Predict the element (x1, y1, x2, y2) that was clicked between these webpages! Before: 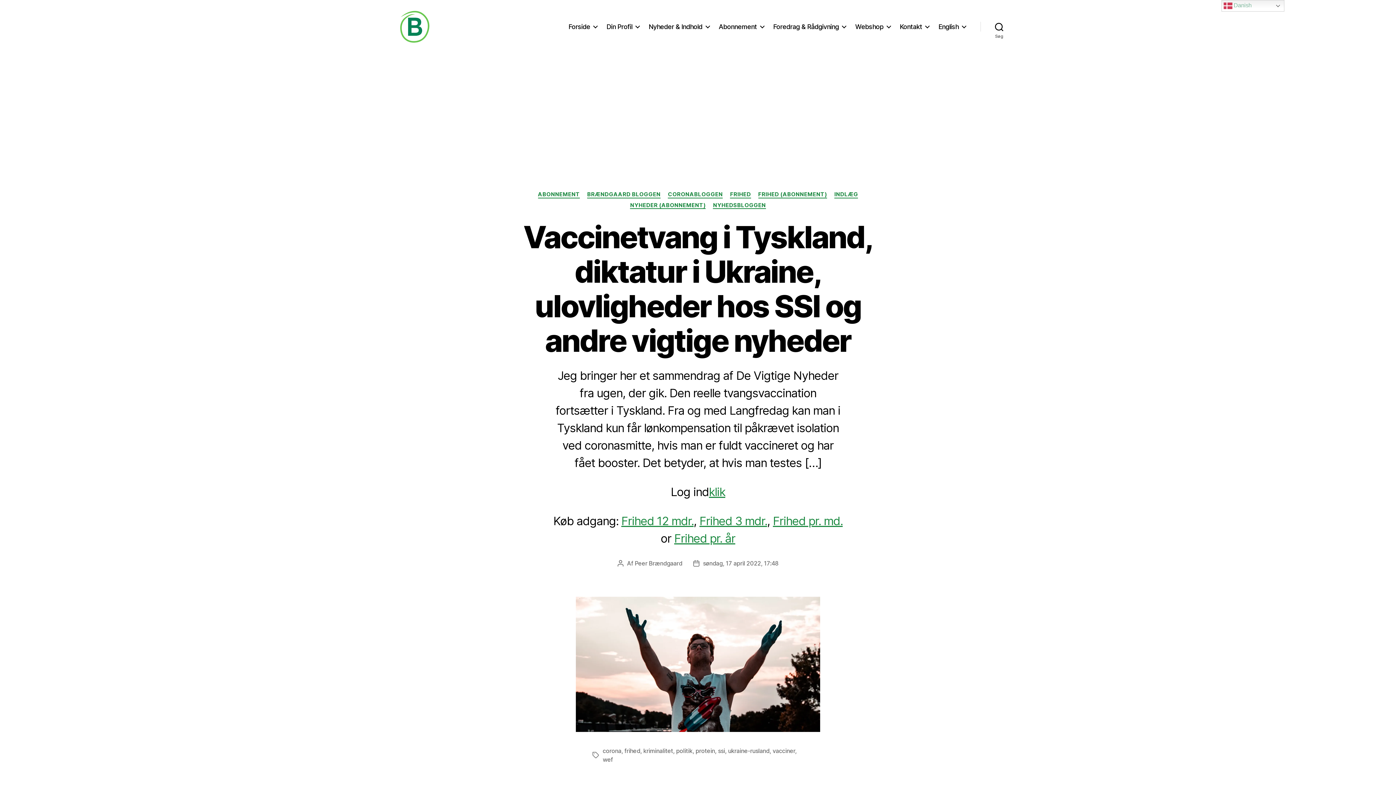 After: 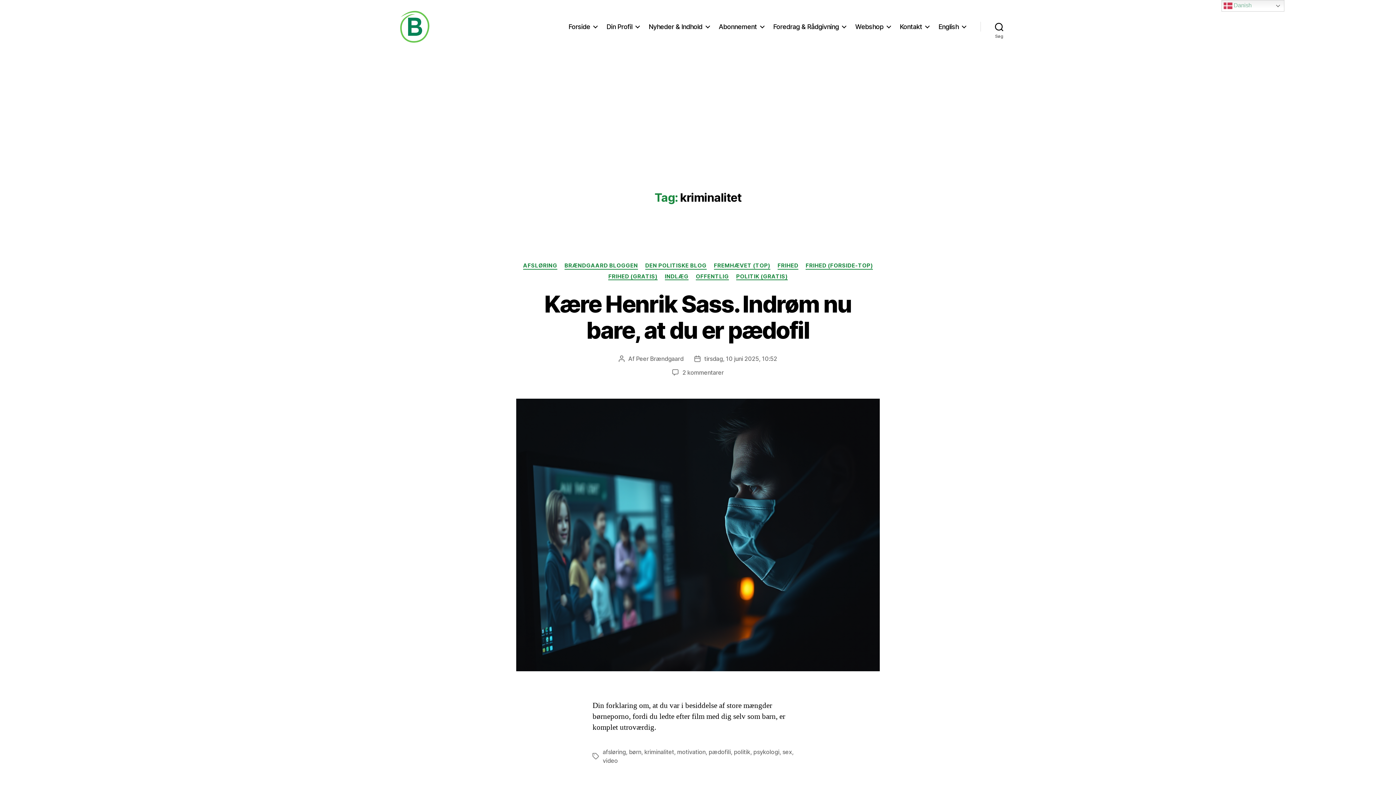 Action: bbox: (643, 747, 673, 754) label: kriminalitet